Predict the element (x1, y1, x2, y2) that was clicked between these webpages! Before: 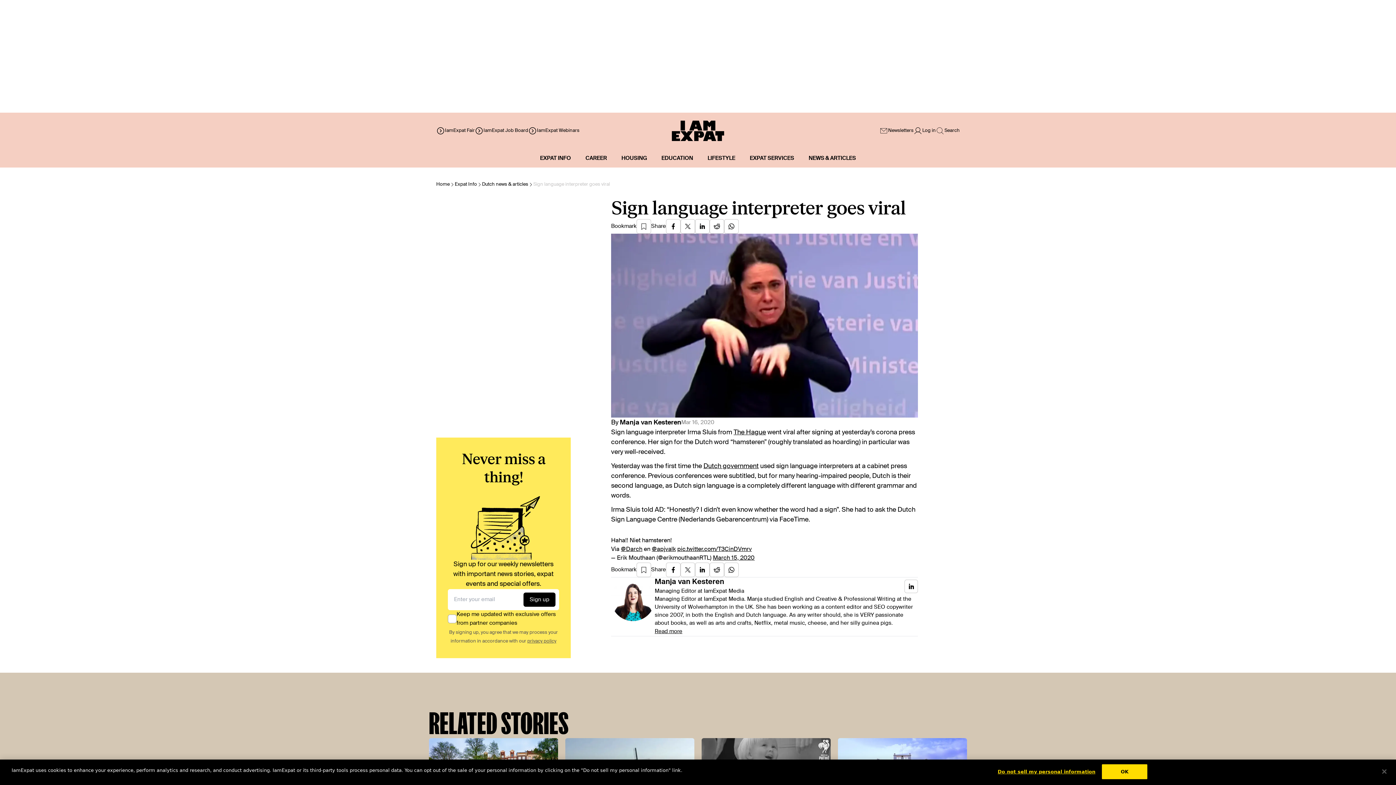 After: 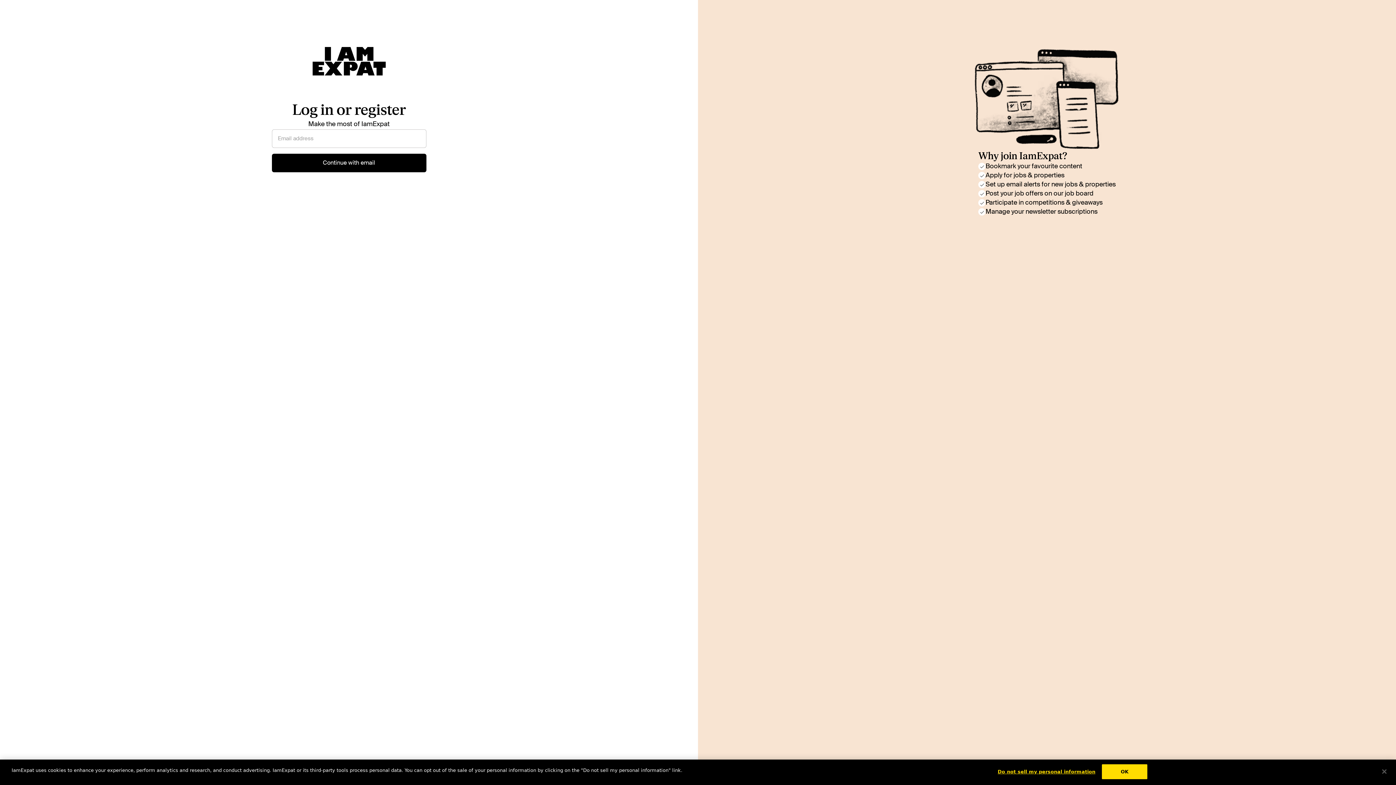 Action: bbox: (636, 219, 651, 233)